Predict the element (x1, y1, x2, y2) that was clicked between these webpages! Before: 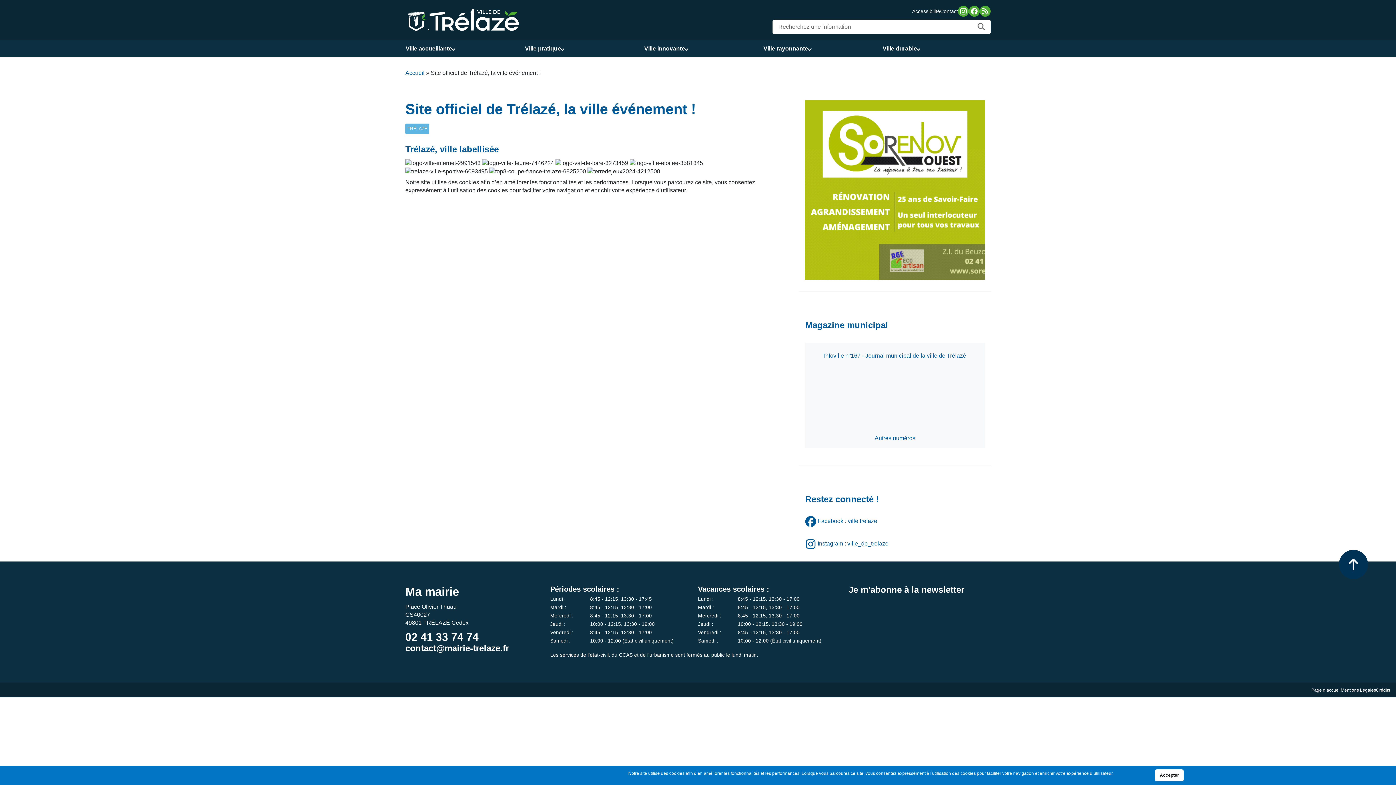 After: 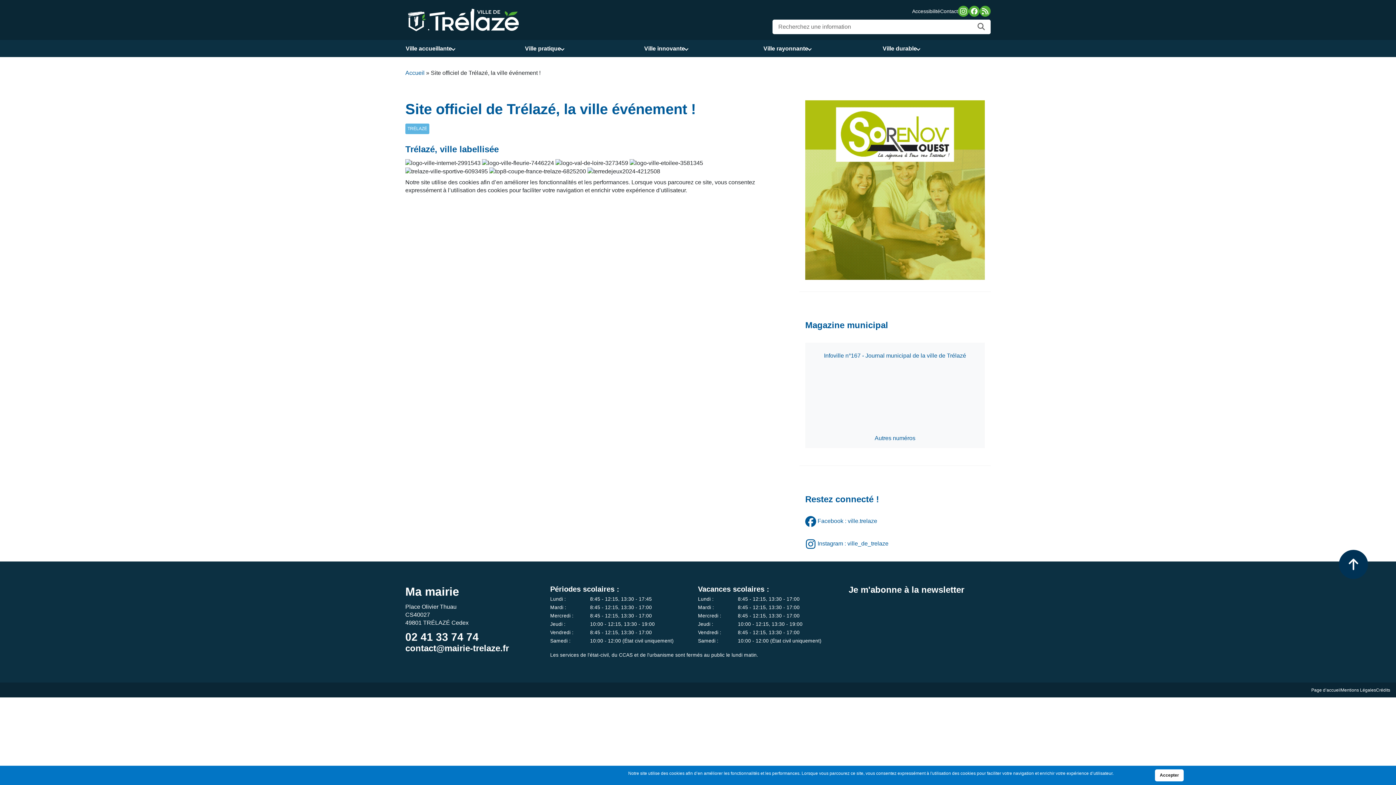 Action: bbox: (1339, 550, 1368, 579)